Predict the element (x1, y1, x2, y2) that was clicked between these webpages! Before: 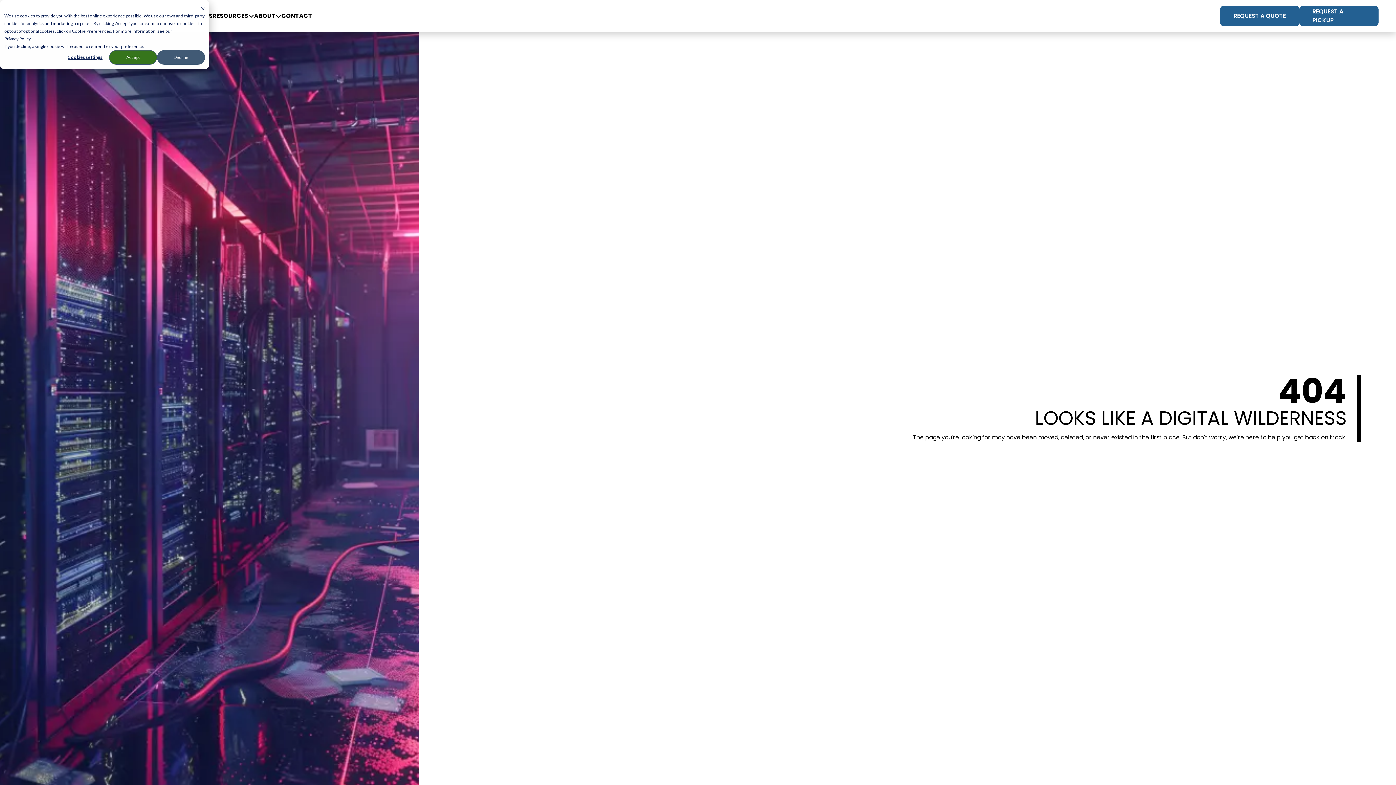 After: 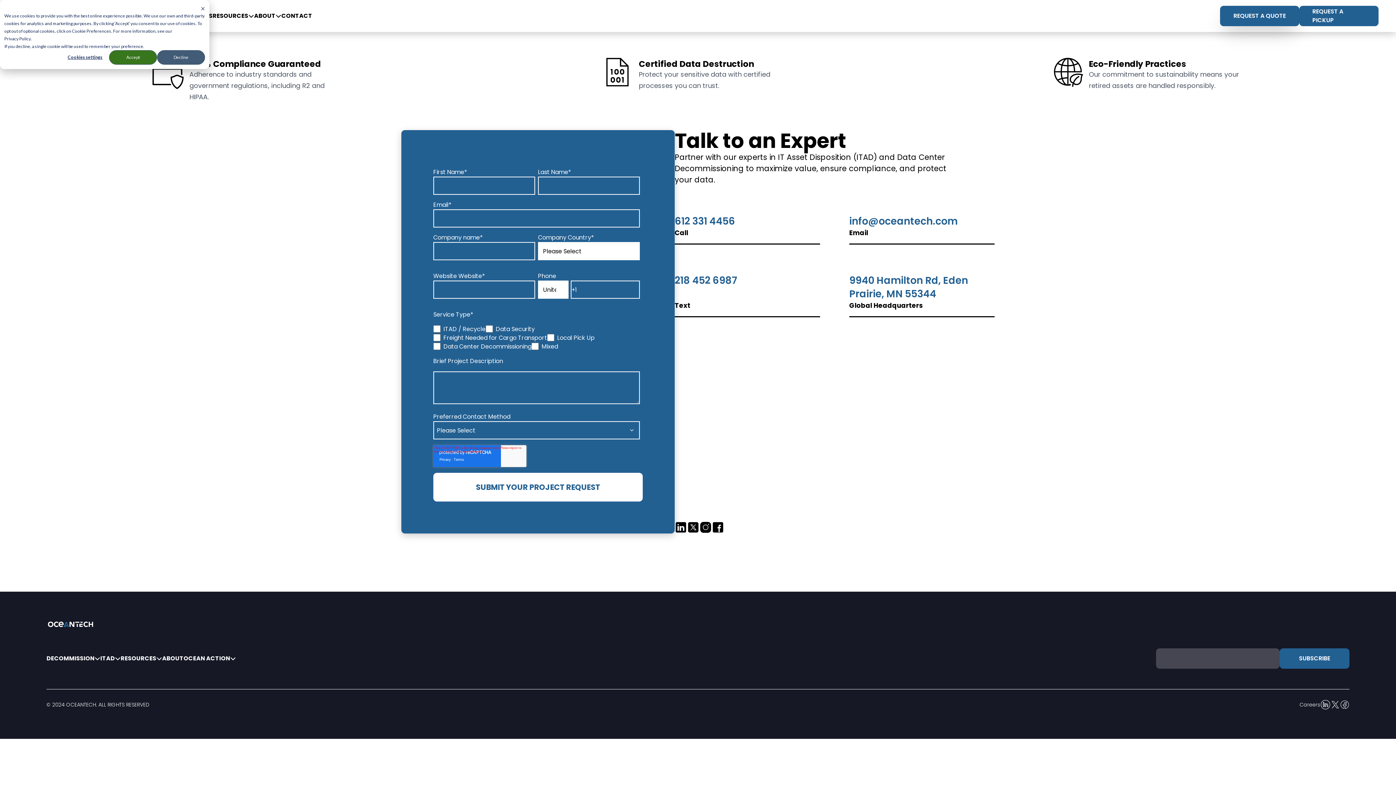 Action: label: REQUEST A QUOTE bbox: (1220, 5, 1299, 26)